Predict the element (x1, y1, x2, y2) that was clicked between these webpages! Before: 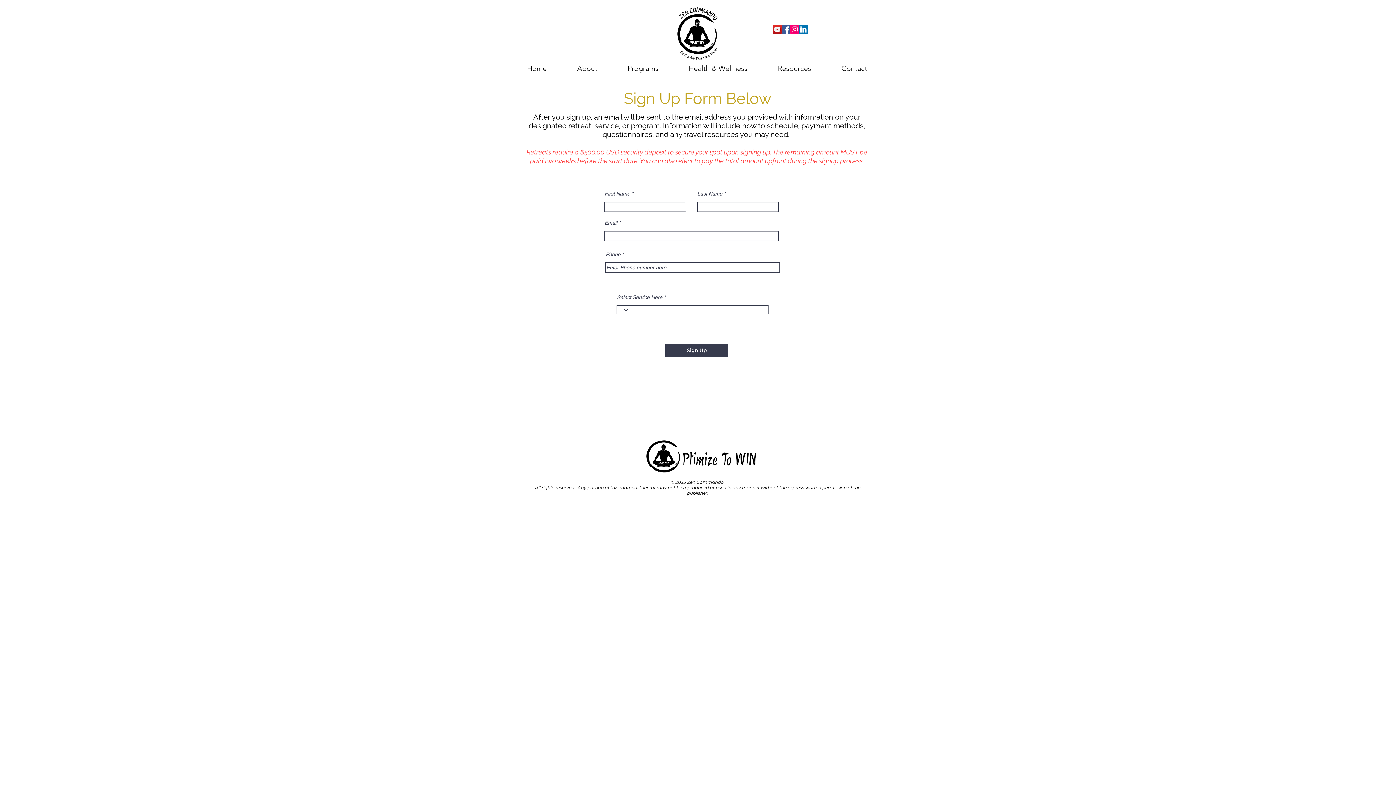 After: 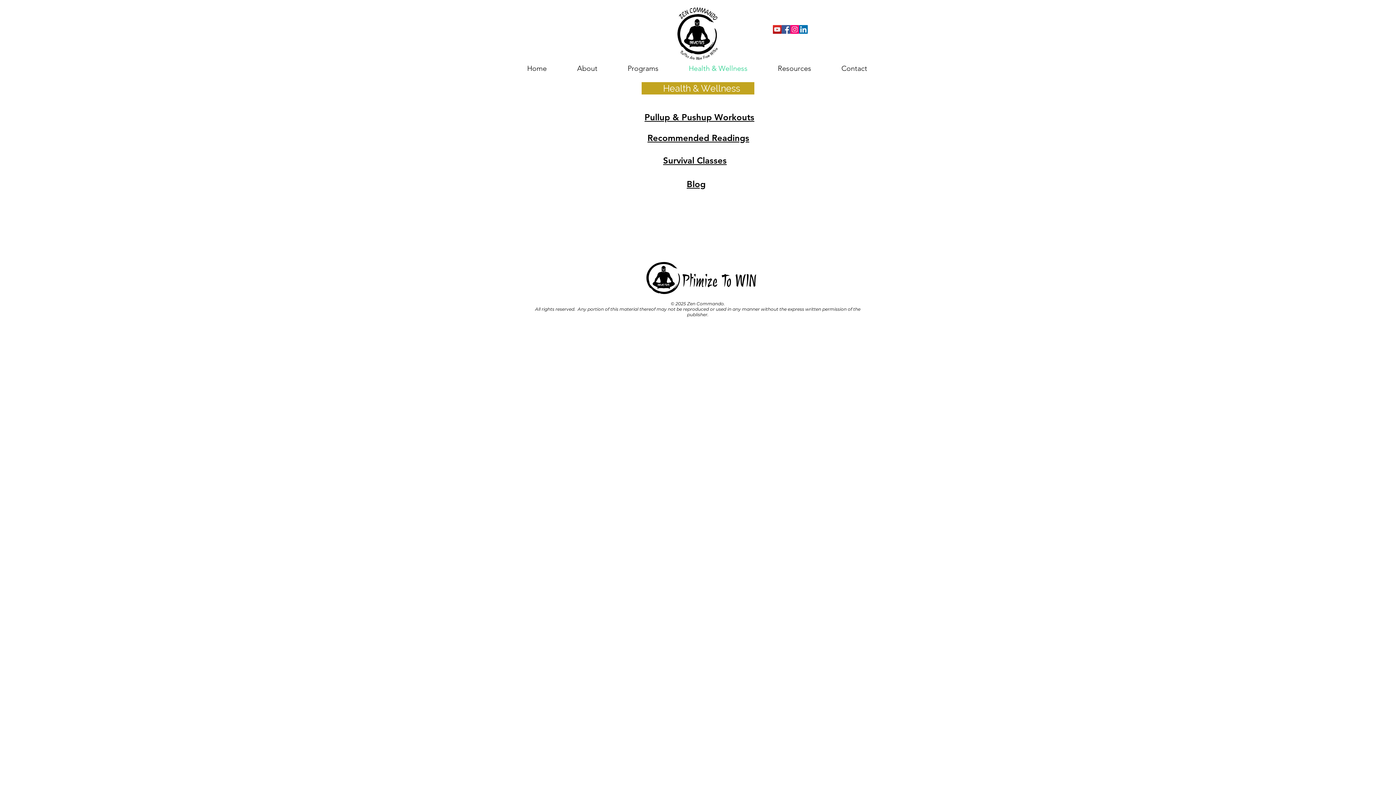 Action: label: Health & Wellness bbox: (673, 63, 762, 72)